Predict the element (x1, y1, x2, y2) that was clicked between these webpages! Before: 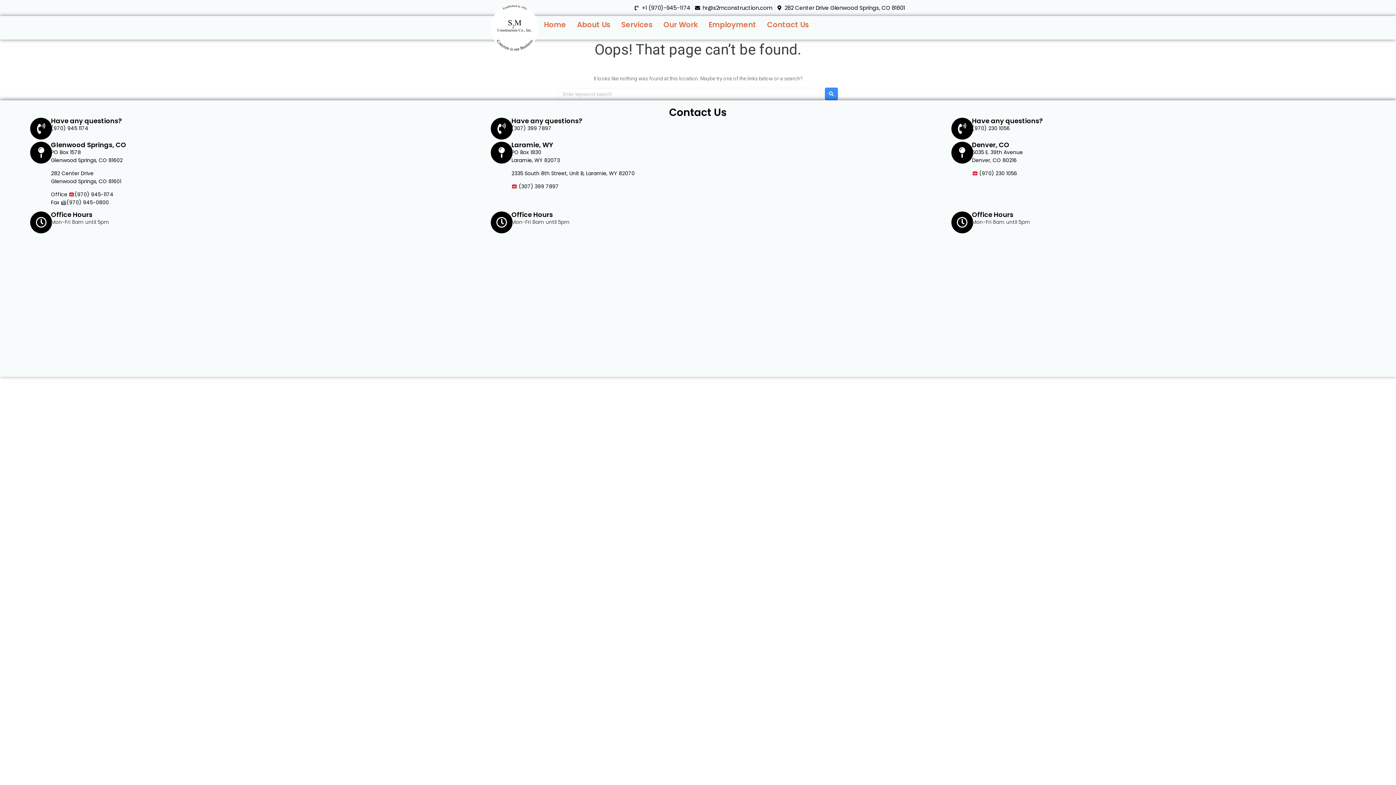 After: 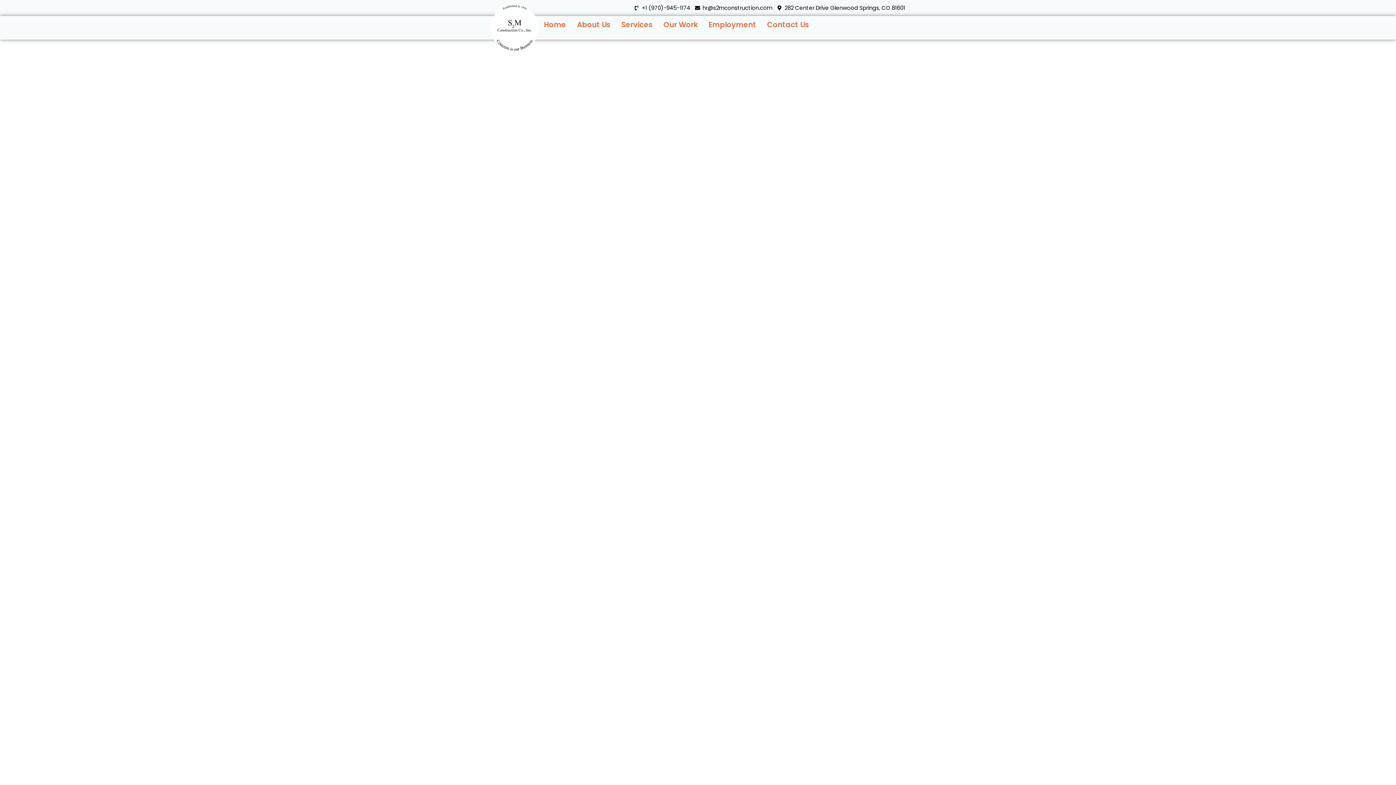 Action: bbox: (658, 16, 703, 33) label: Our Work